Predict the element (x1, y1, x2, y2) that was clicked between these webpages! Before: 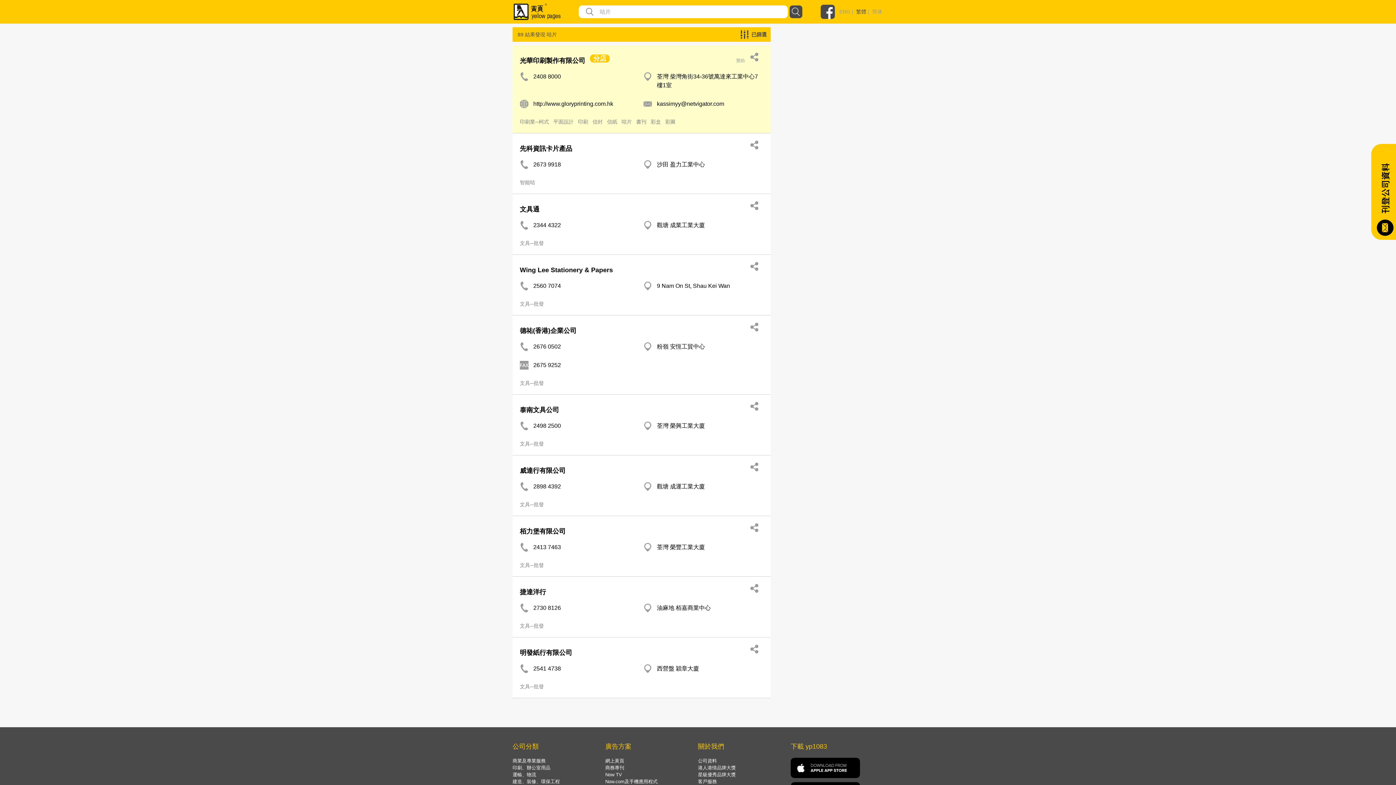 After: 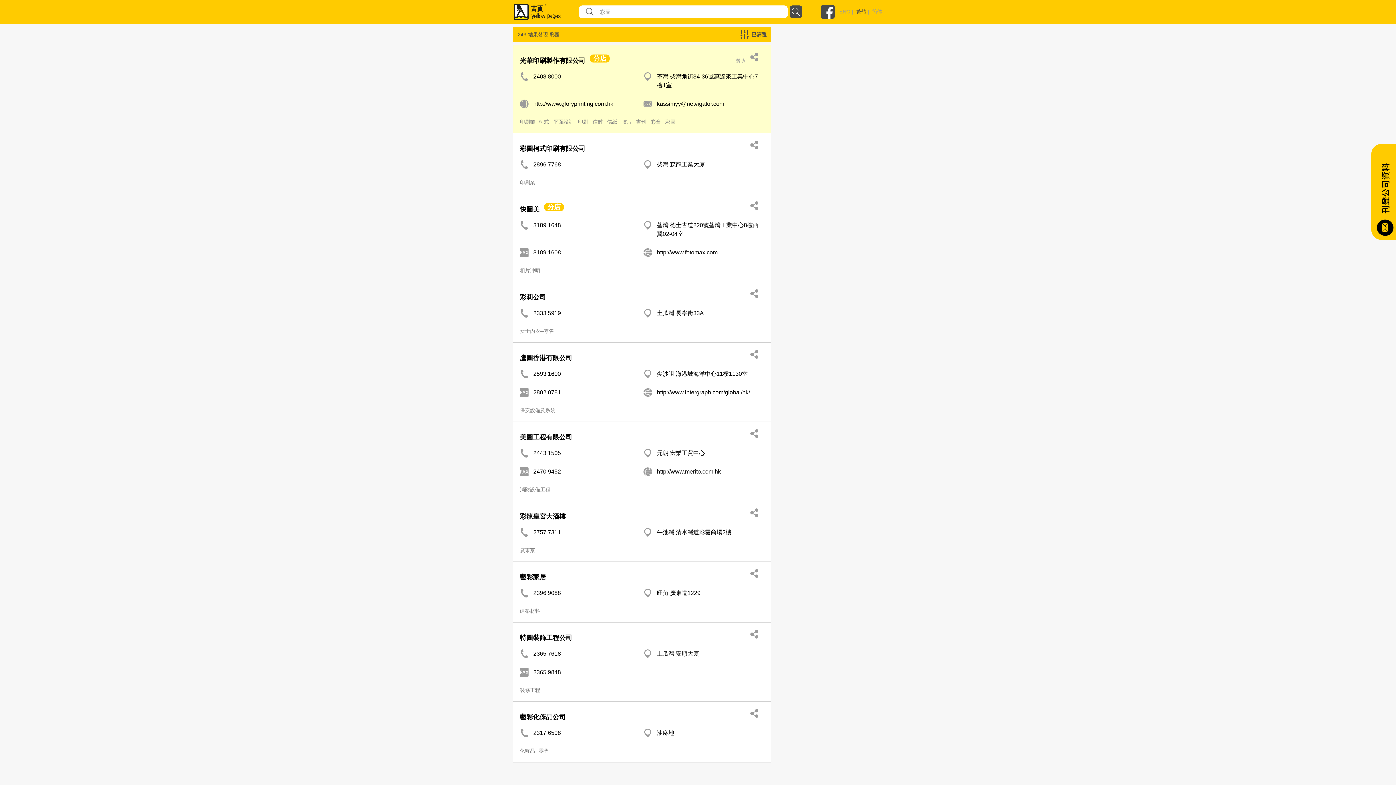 Action: label: 彩圖  bbox: (665, 118, 677, 124)